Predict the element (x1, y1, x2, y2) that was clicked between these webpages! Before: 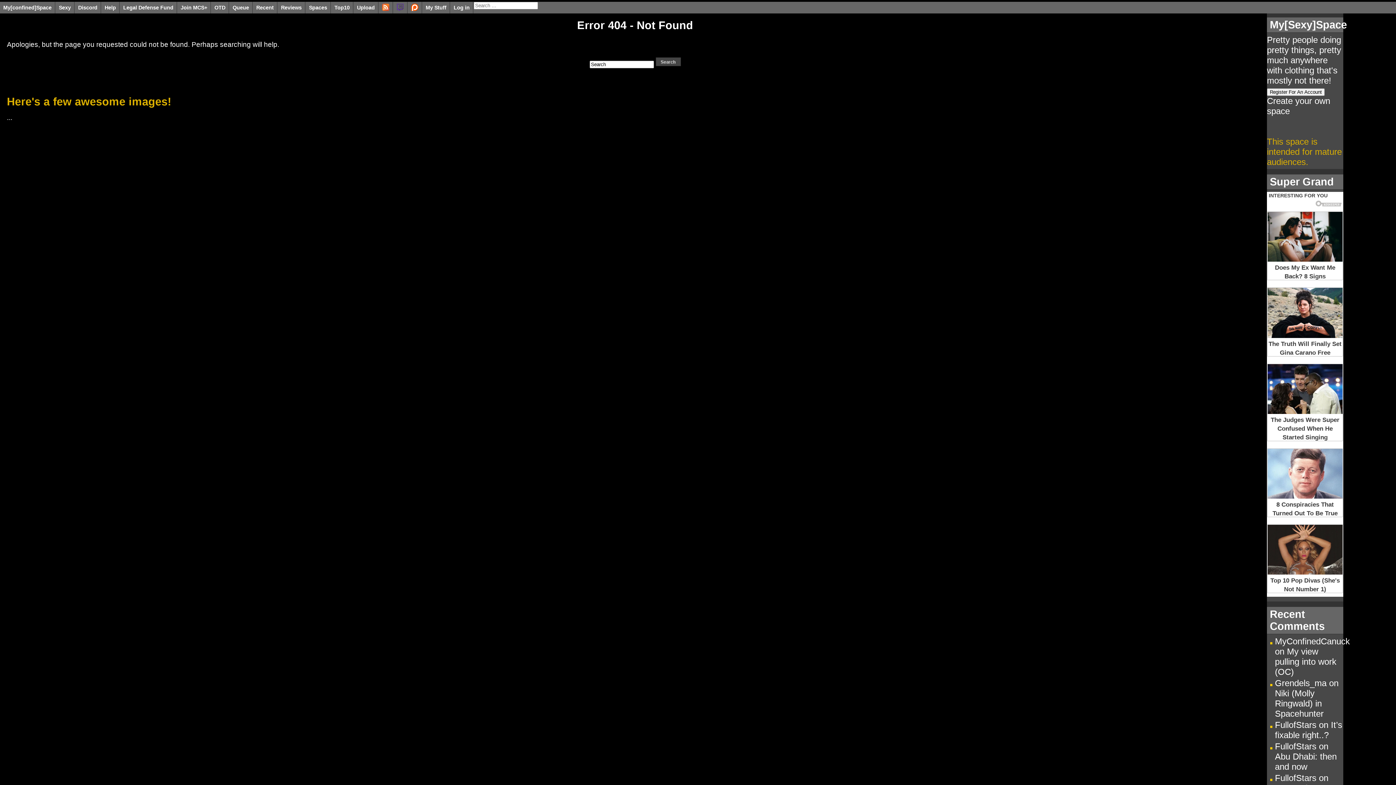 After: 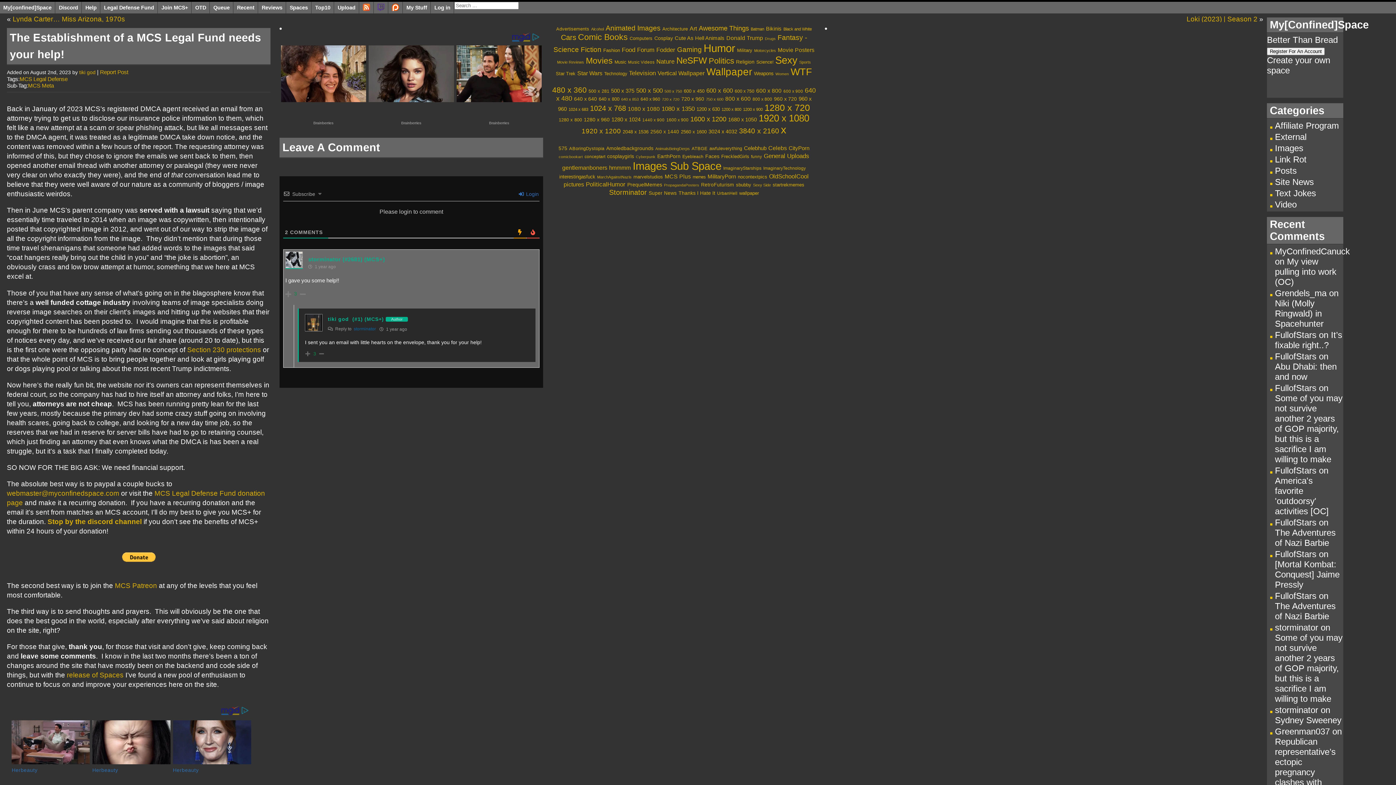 Action: bbox: (120, 1, 177, 13) label: Legal Defense Fund